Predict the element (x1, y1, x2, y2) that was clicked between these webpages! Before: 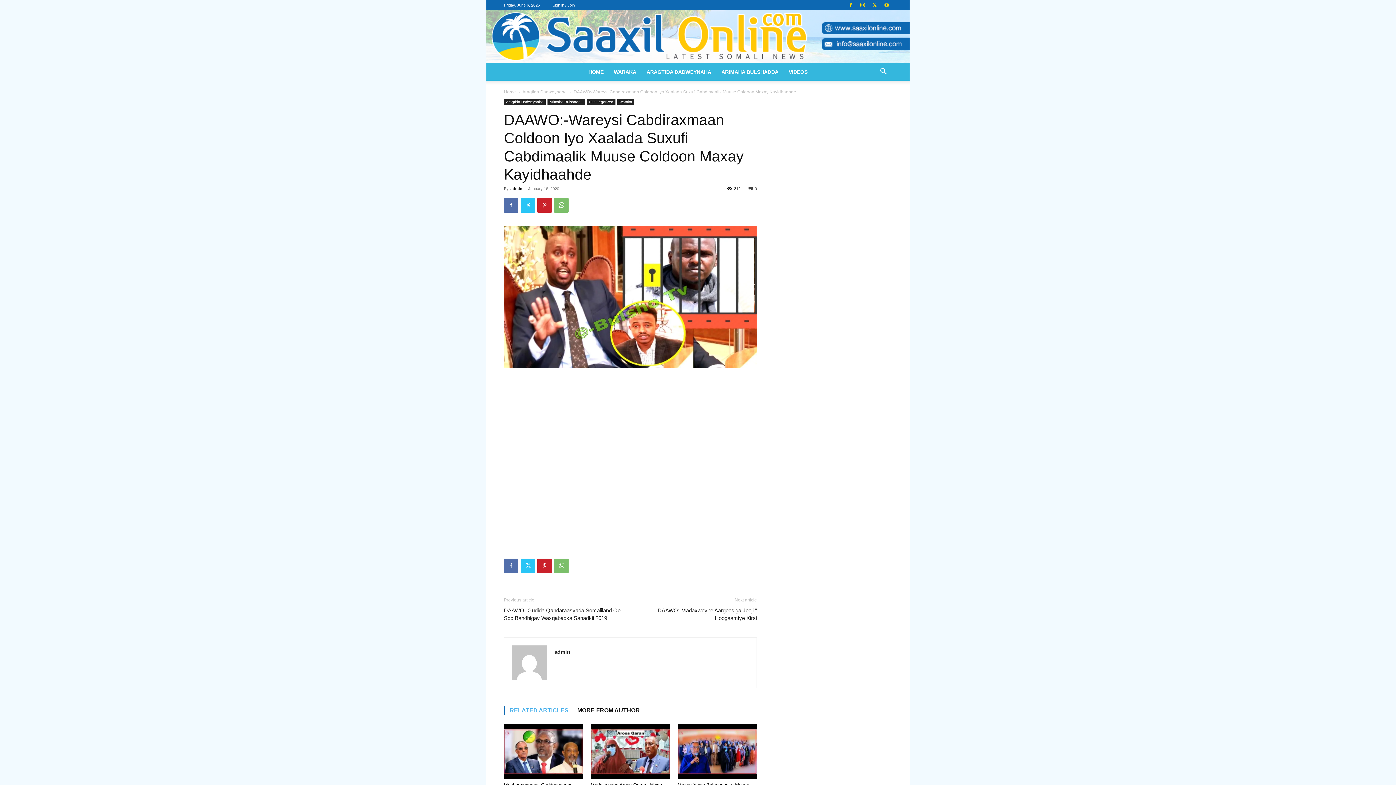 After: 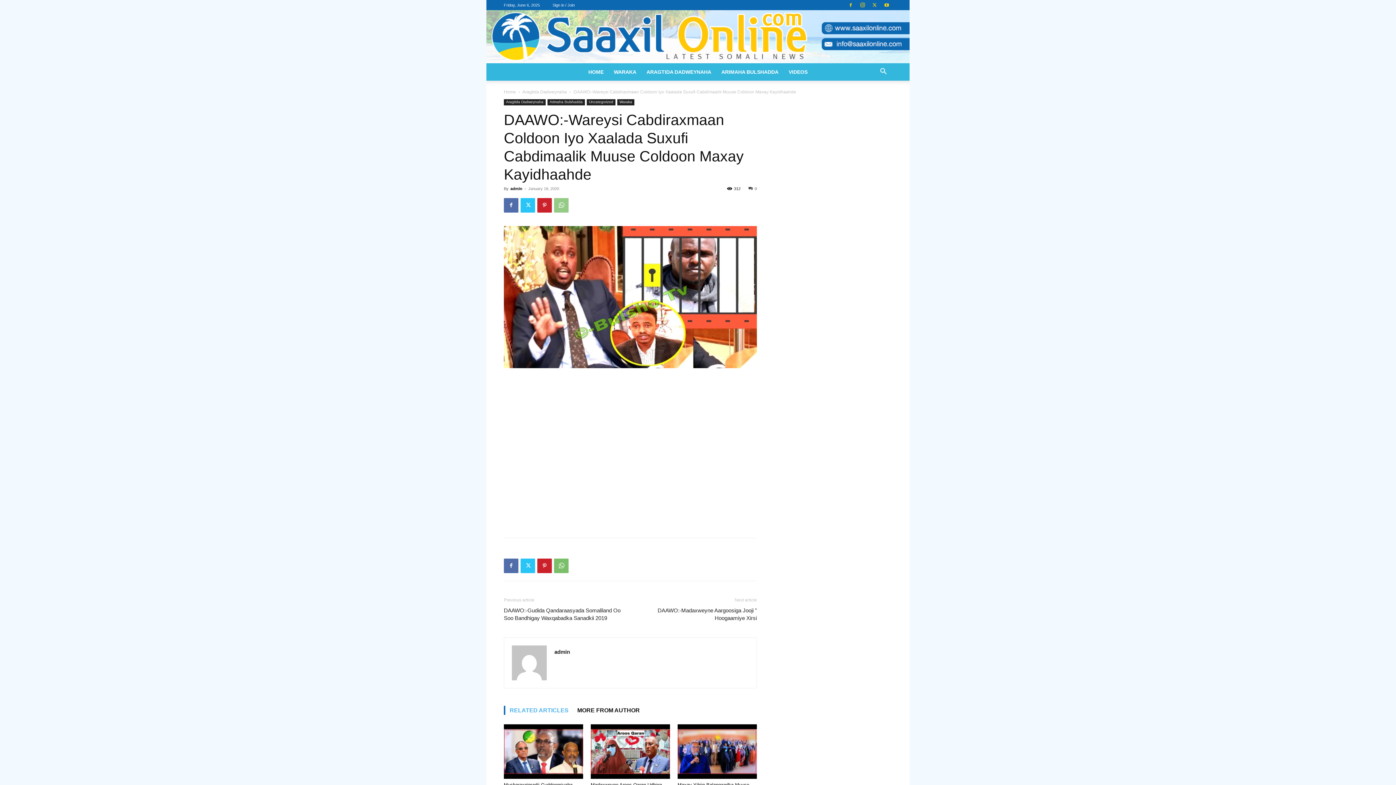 Action: bbox: (554, 198, 568, 212)